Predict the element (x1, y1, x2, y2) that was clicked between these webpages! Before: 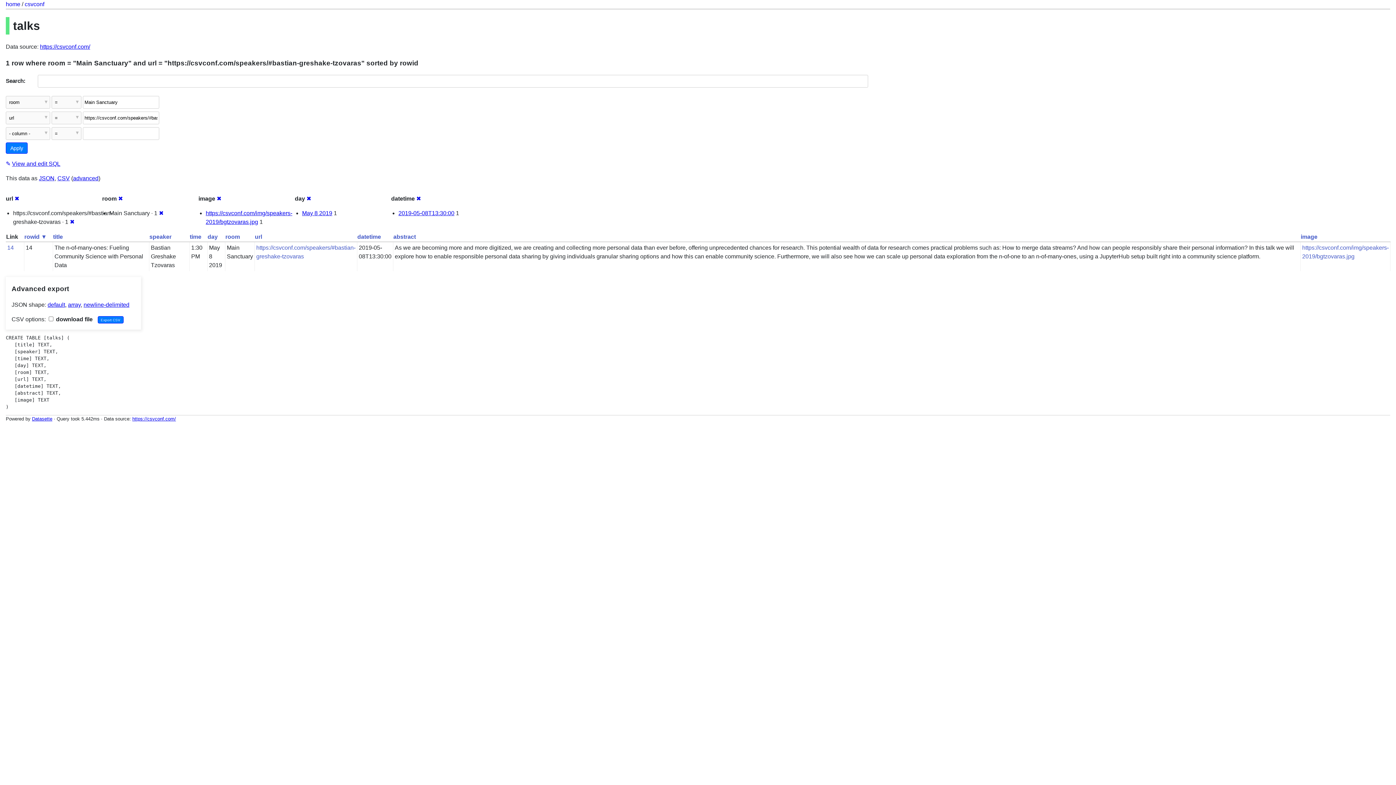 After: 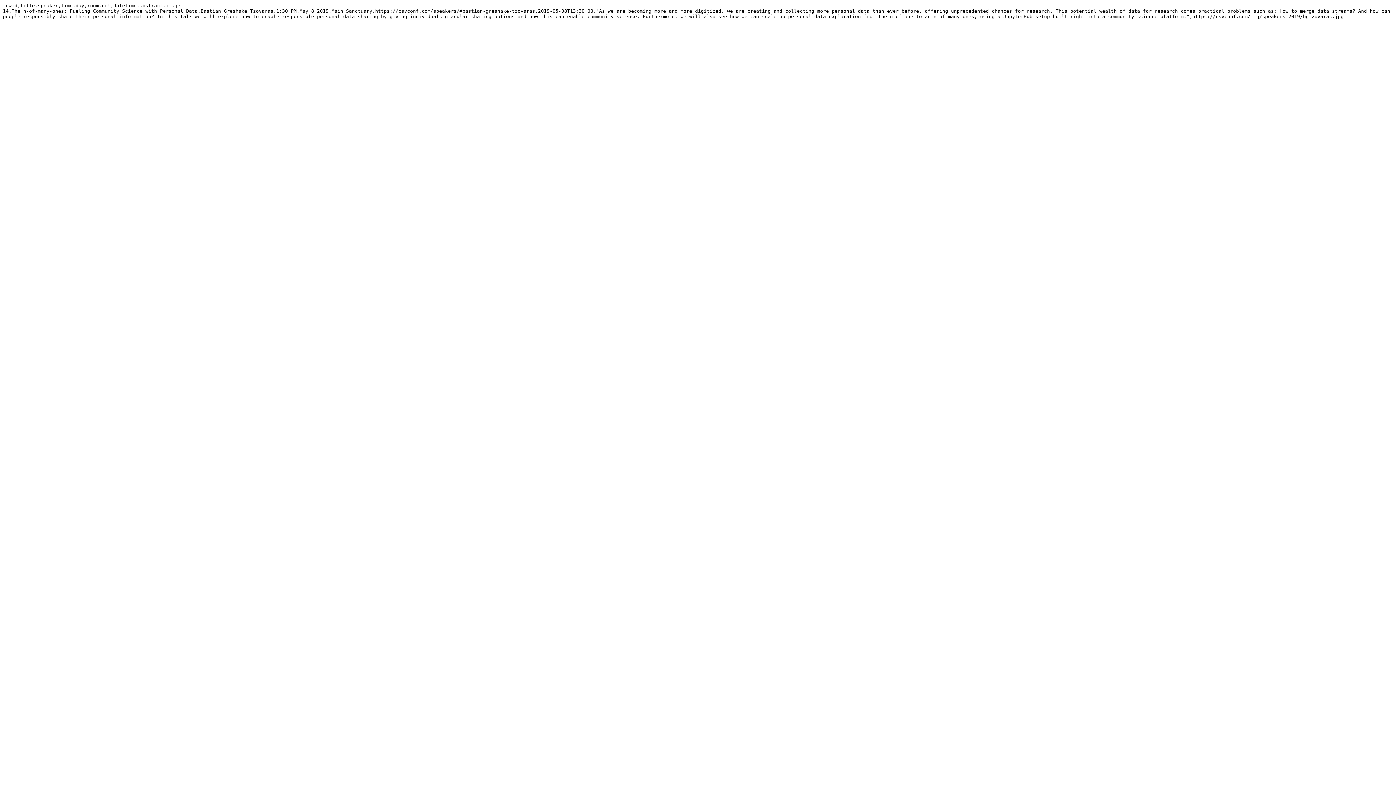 Action: bbox: (57, 175, 69, 181) label: CSV